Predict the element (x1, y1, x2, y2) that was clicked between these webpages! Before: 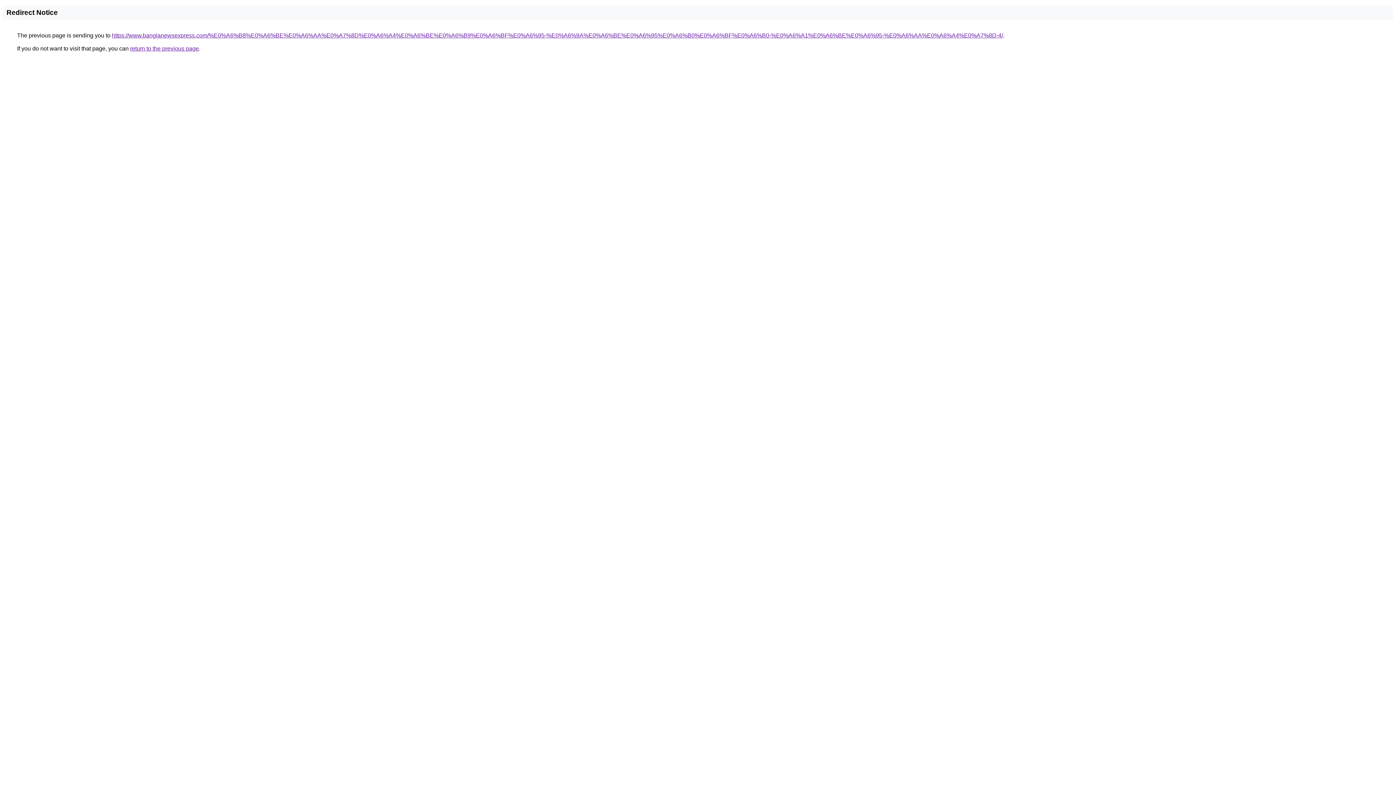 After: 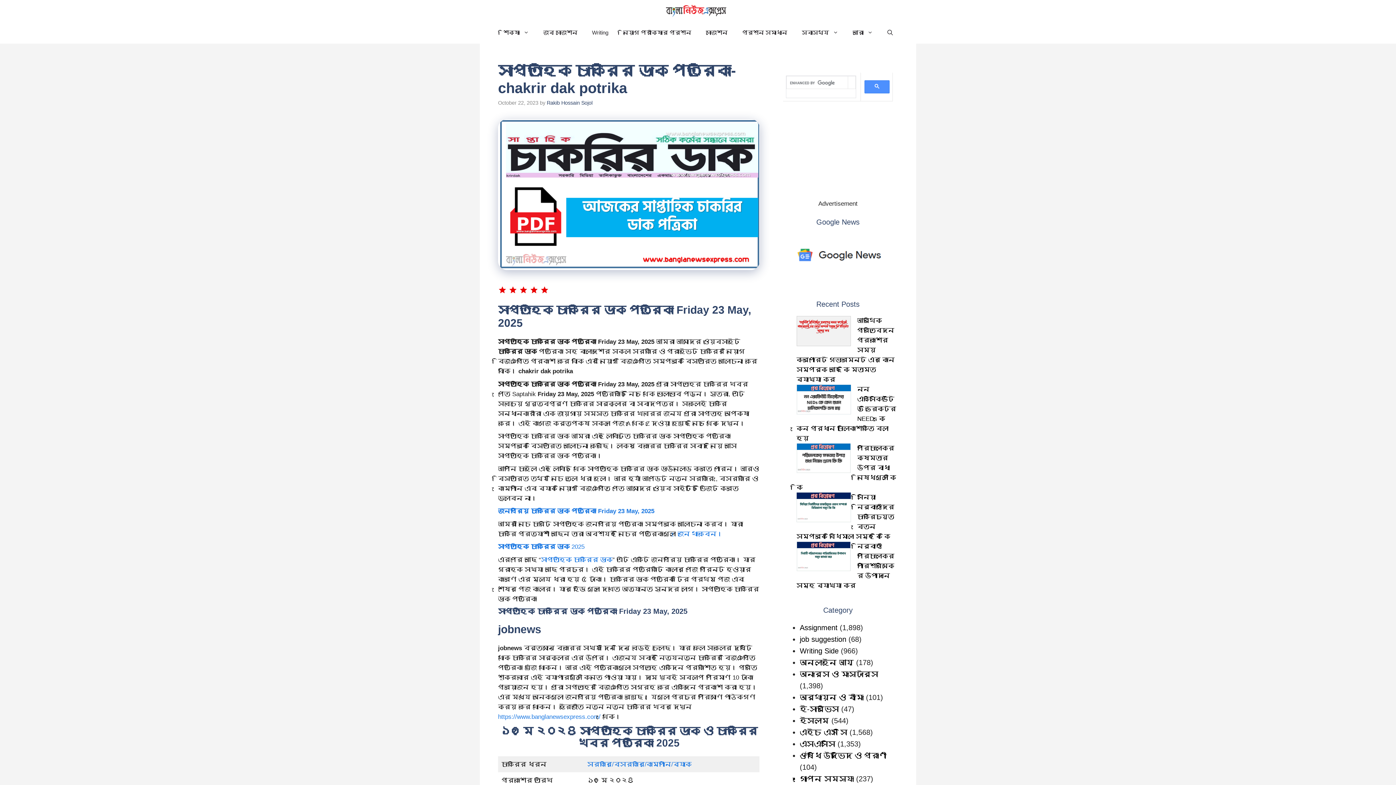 Action: bbox: (112, 32, 1003, 38) label: https://www.banglanewsexpress.com/%E0%A6%B8%E0%A6%BE%E0%A6%AA%E0%A7%8D%E0%A6%A4%E0%A6%BE%E0%A6%B9%E0%A6%BF%E0%A6%95-%E0%A6%9A%E0%A6%BE%E0%A6%95%E0%A6%B0%E0%A6%BF%E0%A6%B0-%E0%A6%A1%E0%A6%BE%E0%A6%95-%E0%A6%AA%E0%A6%A4%E0%A7%8D-4/